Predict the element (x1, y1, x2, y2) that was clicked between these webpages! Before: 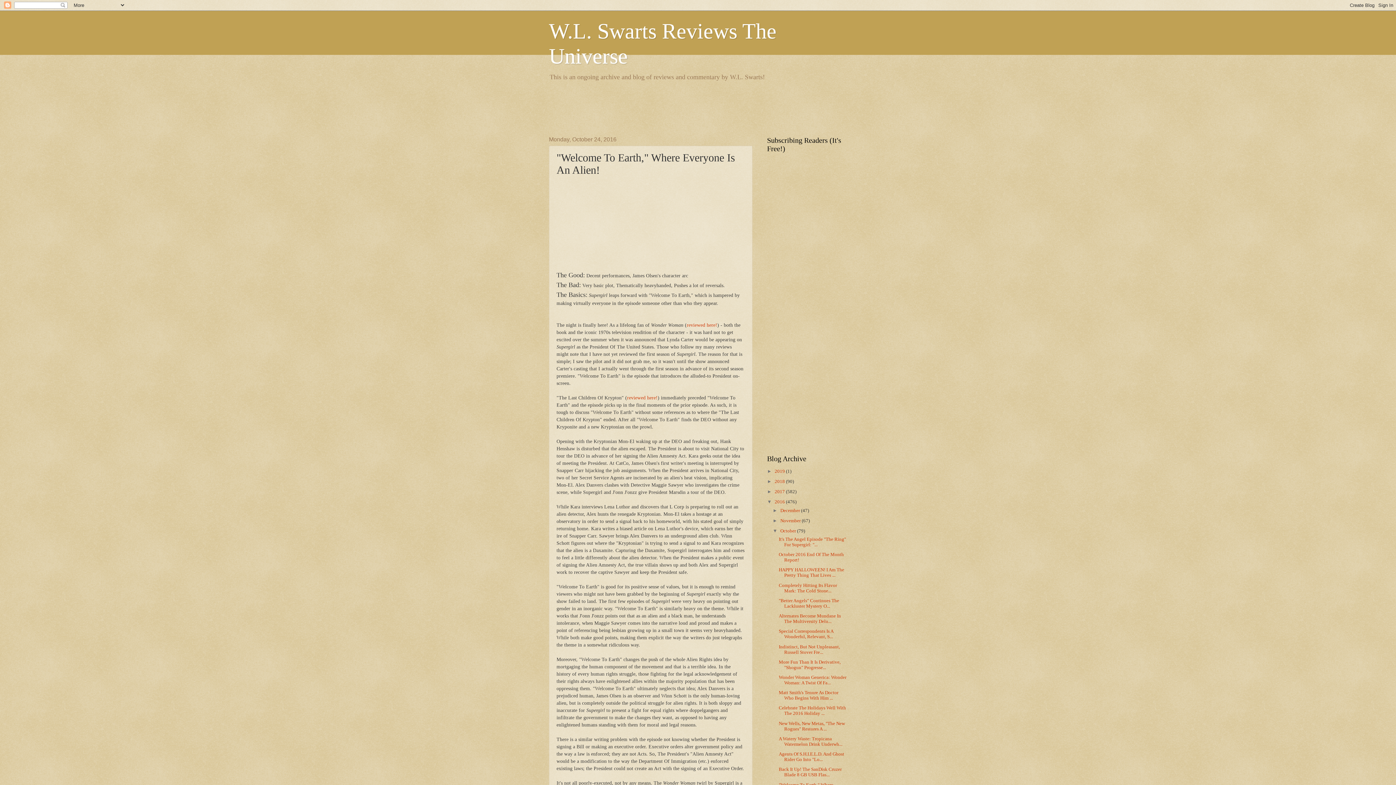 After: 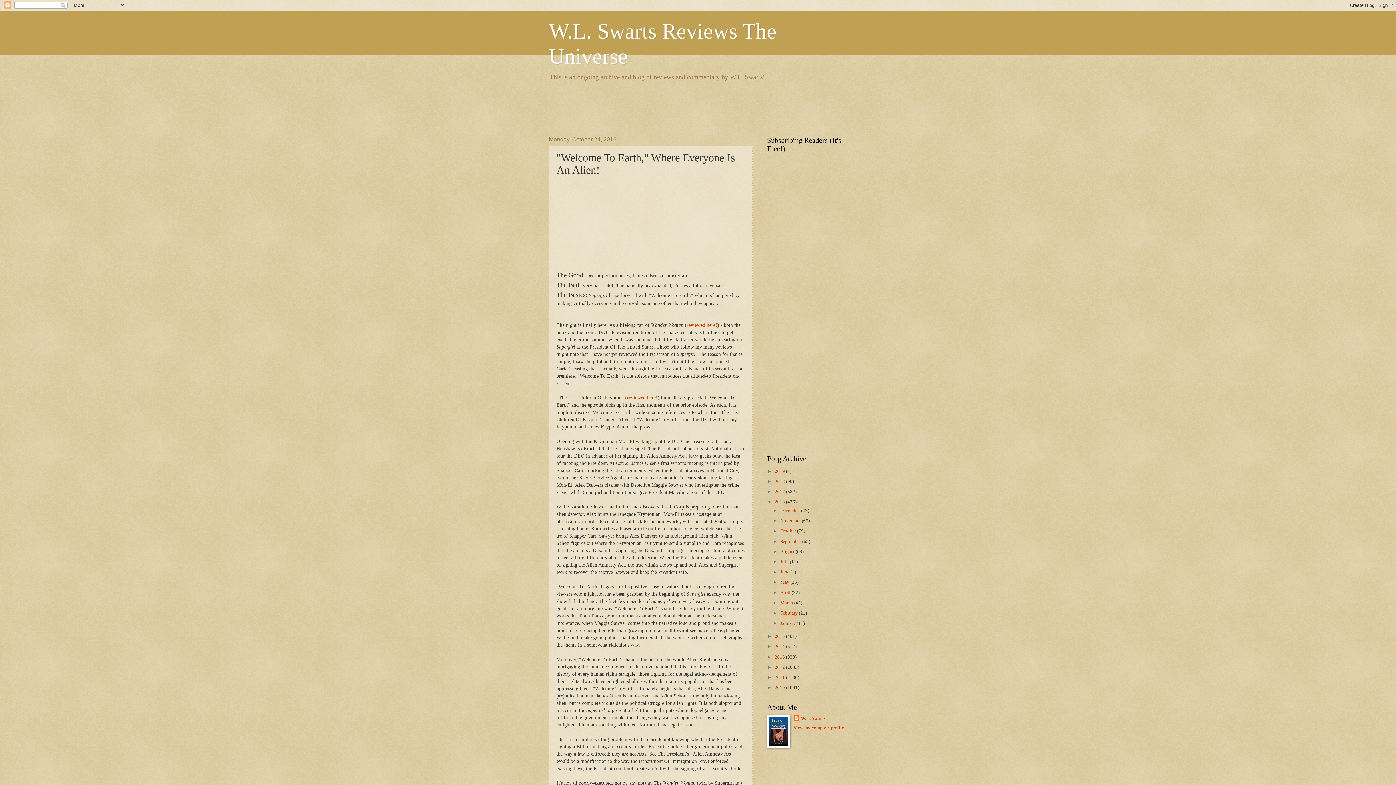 Action: bbox: (772, 528, 780, 533) label: ▼  